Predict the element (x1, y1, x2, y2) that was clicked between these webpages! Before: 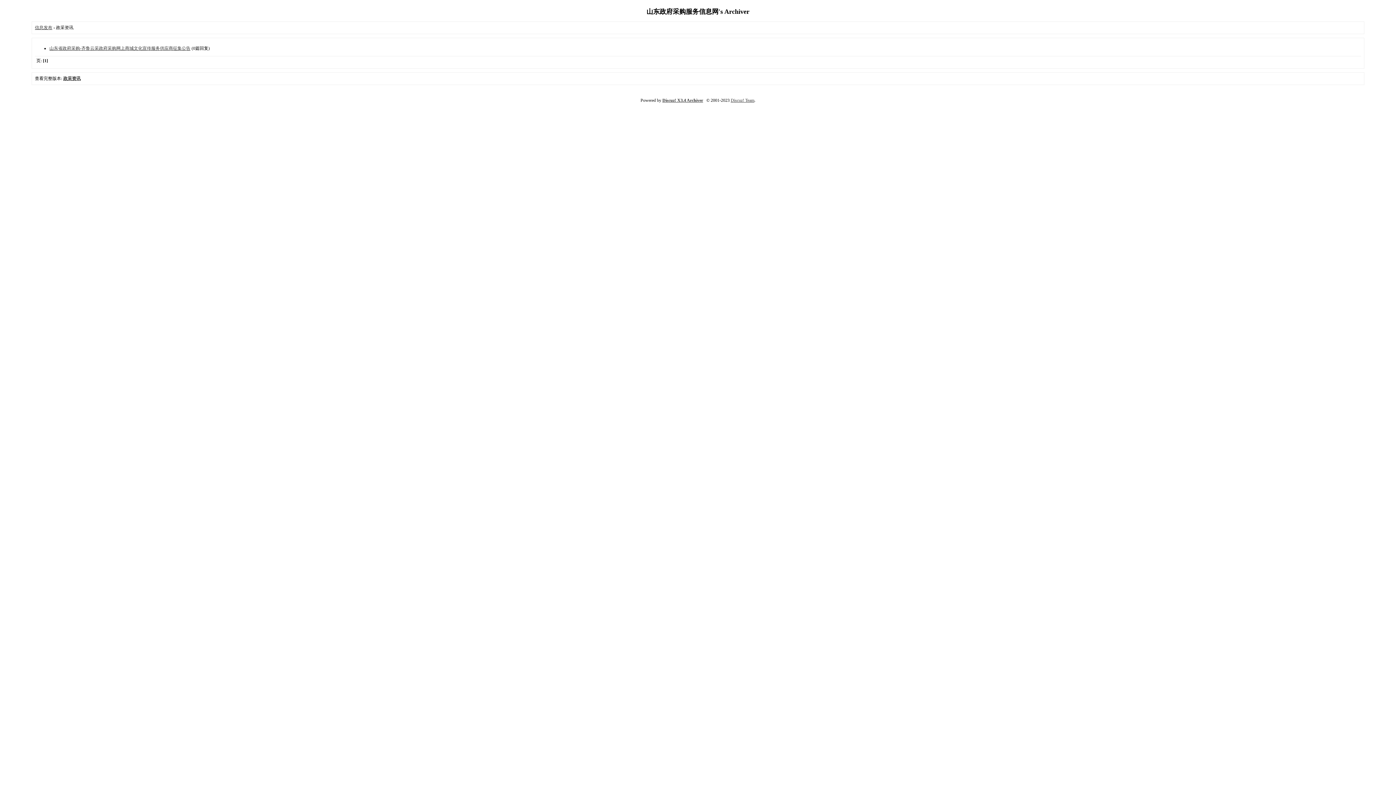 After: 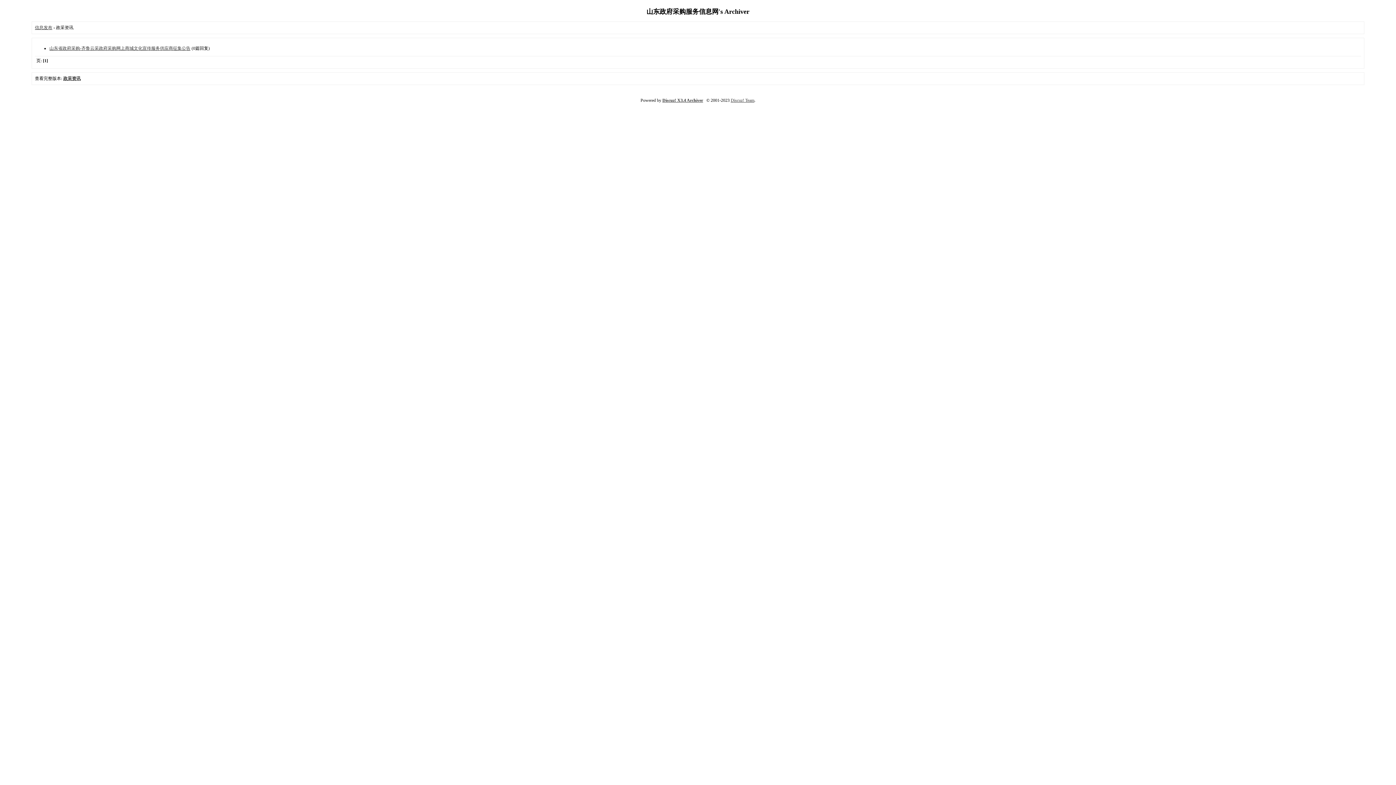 Action: bbox: (730, 97, 754, 102) label: Discuz! Team